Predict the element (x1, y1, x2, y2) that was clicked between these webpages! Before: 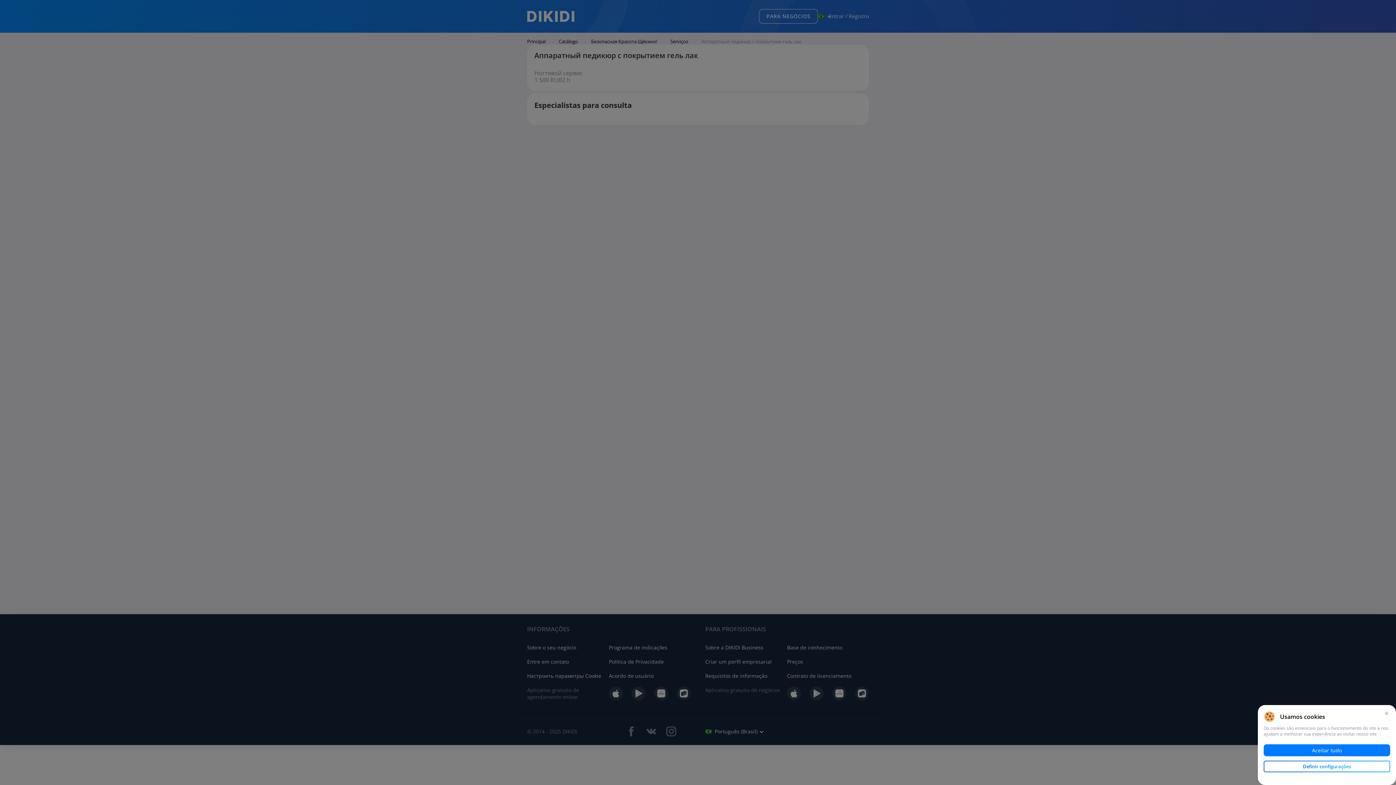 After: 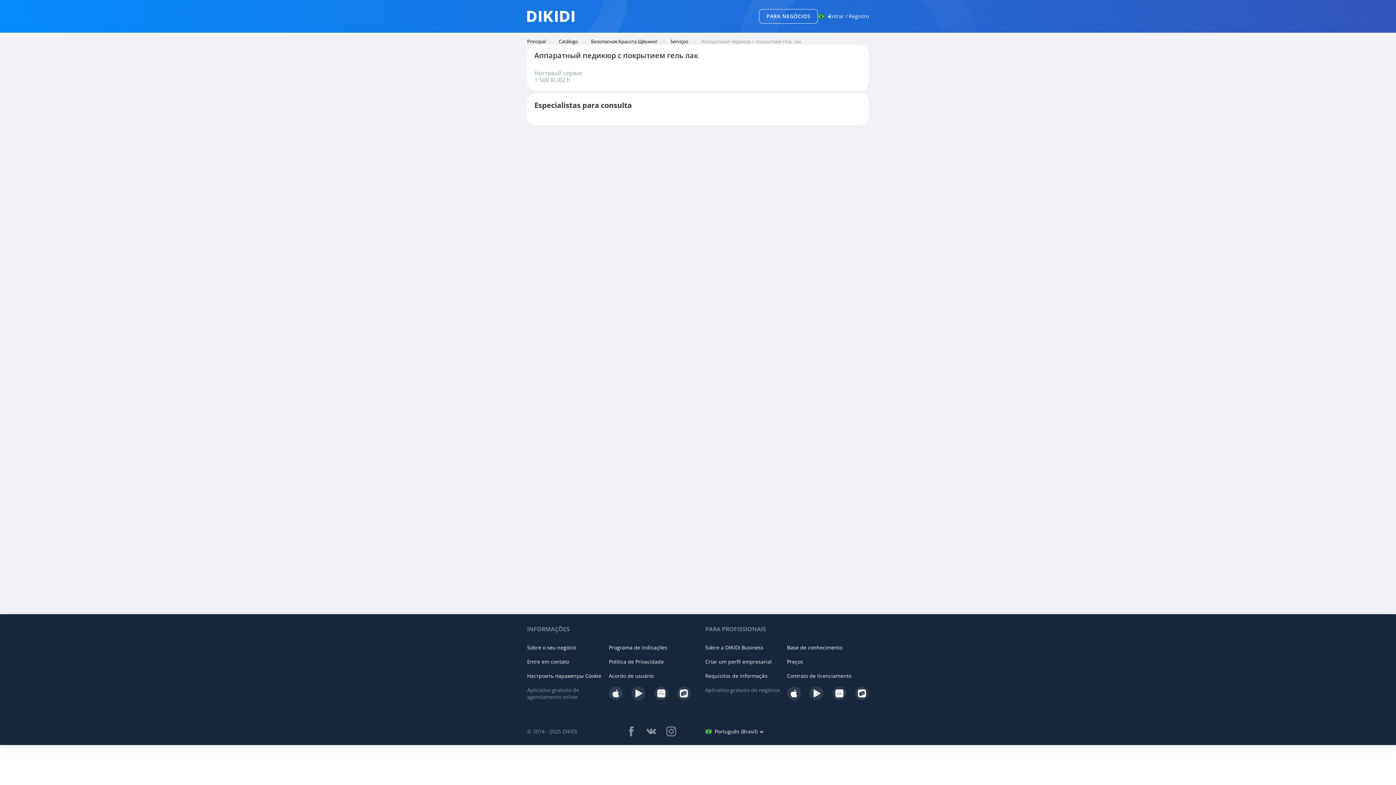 Action: bbox: (1383, 709, 1390, 717)